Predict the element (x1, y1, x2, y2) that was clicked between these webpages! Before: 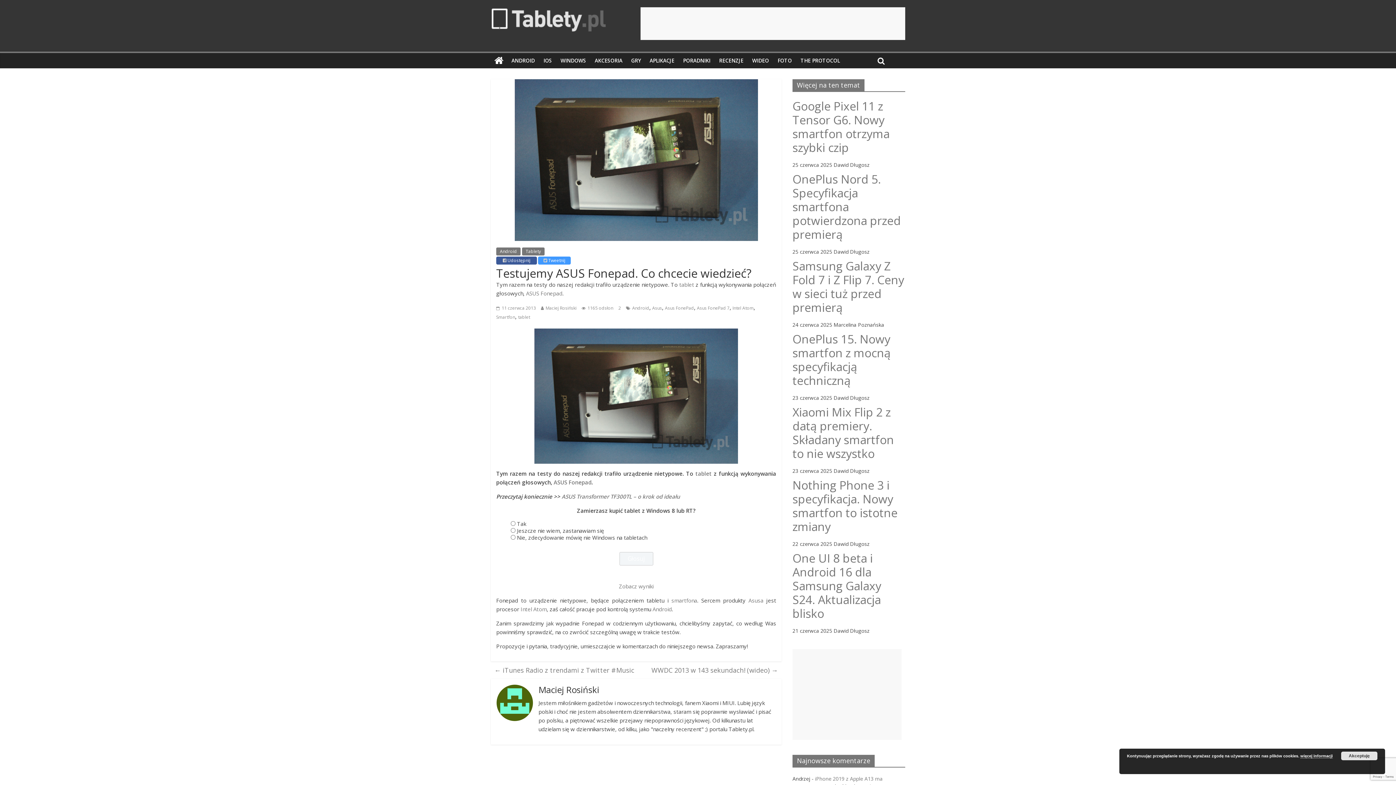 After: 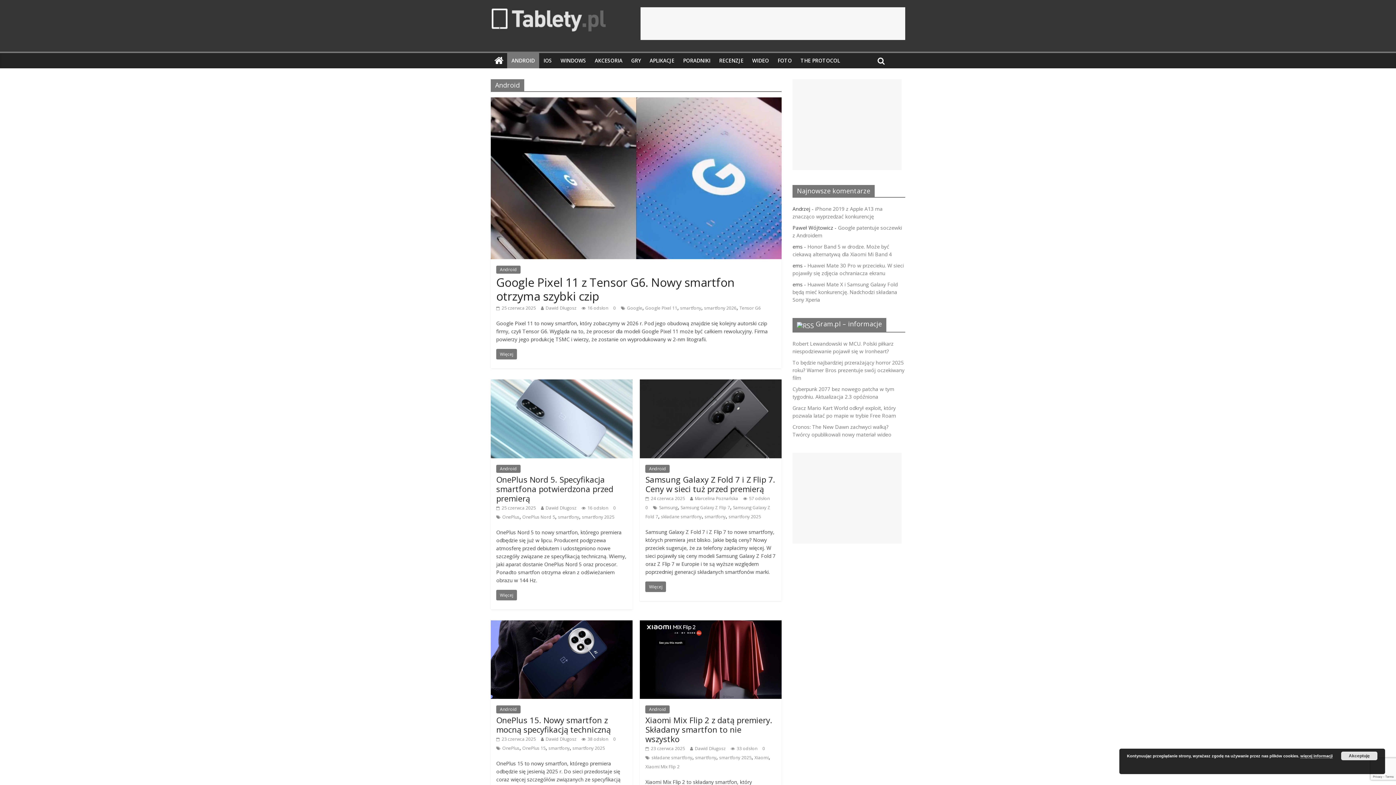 Action: bbox: (496, 247, 520, 255) label: Android